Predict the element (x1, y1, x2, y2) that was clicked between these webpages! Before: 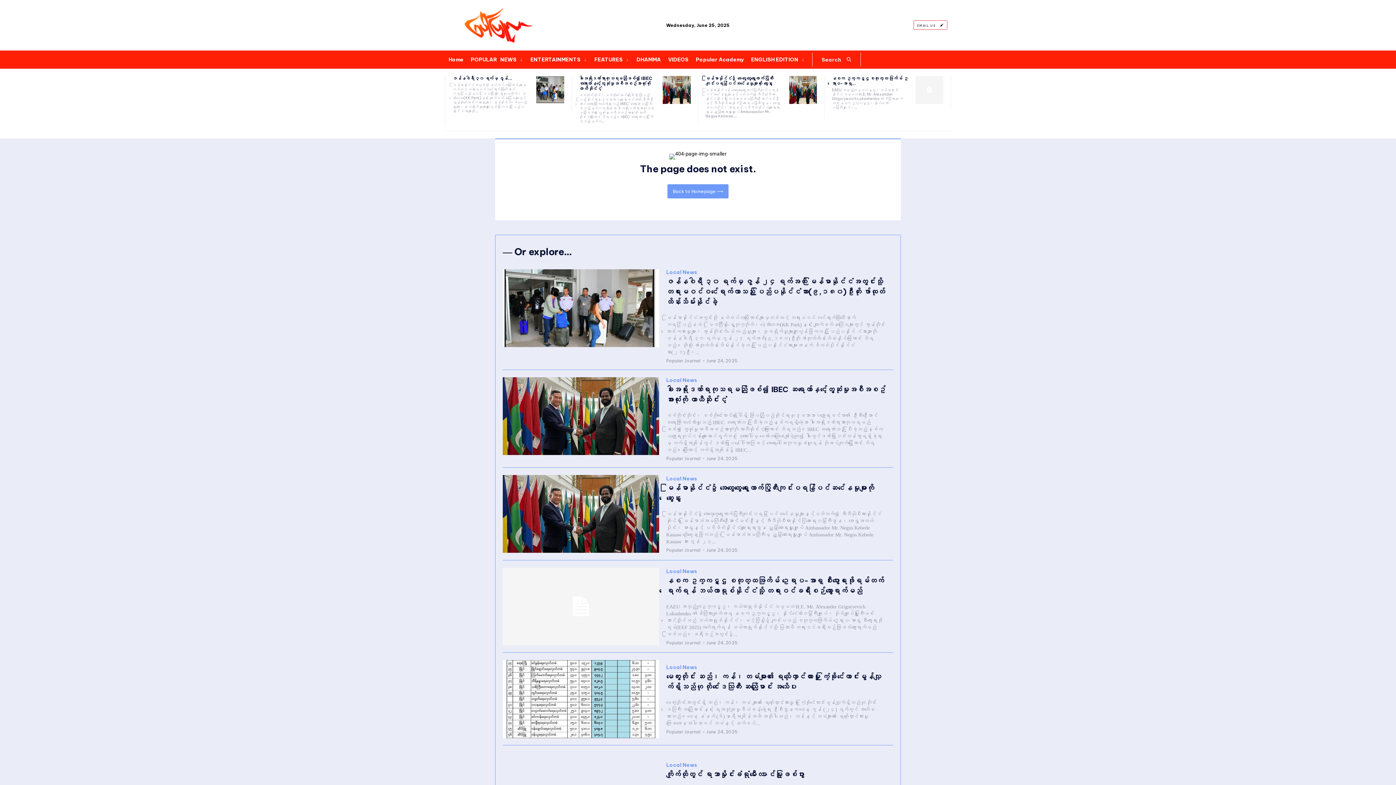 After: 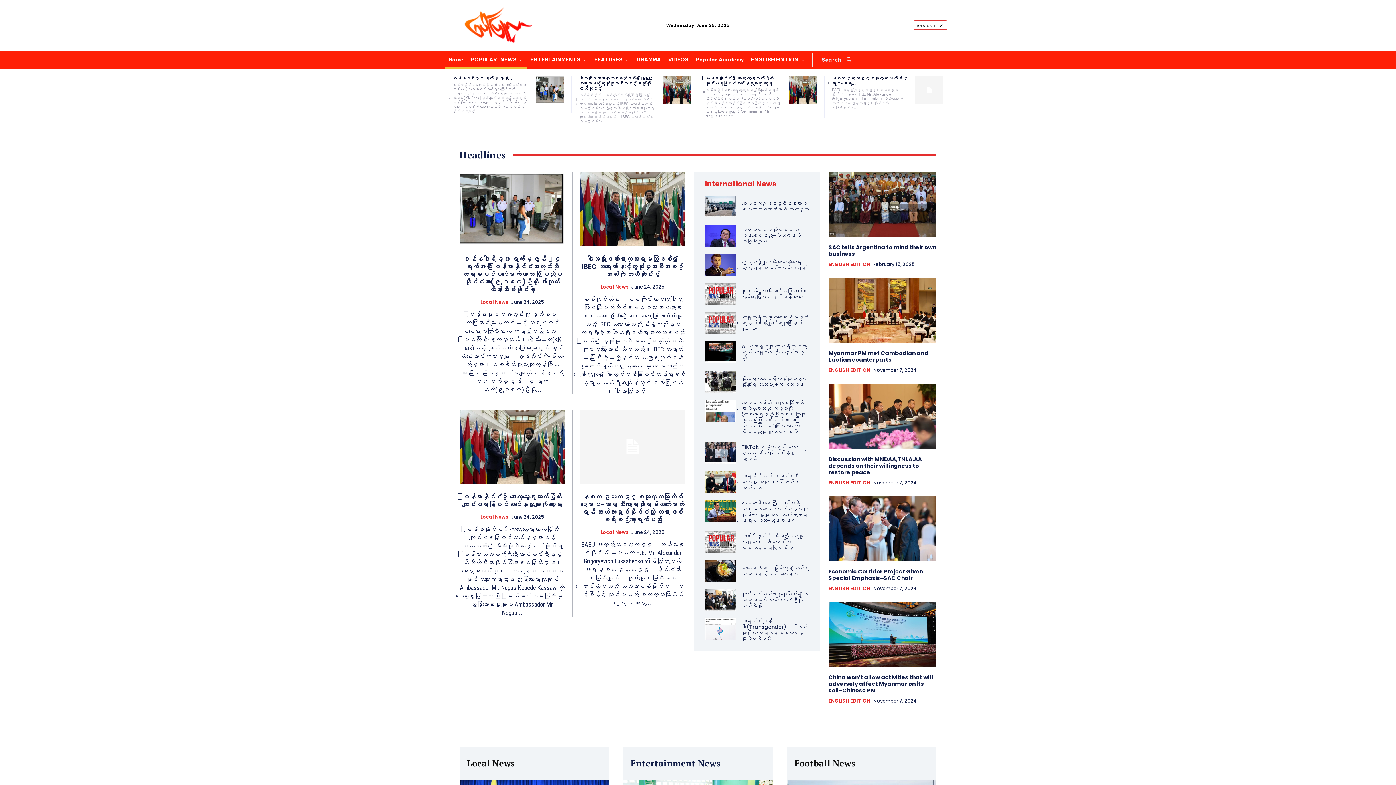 Action: bbox: (445, 7, 554, 43)